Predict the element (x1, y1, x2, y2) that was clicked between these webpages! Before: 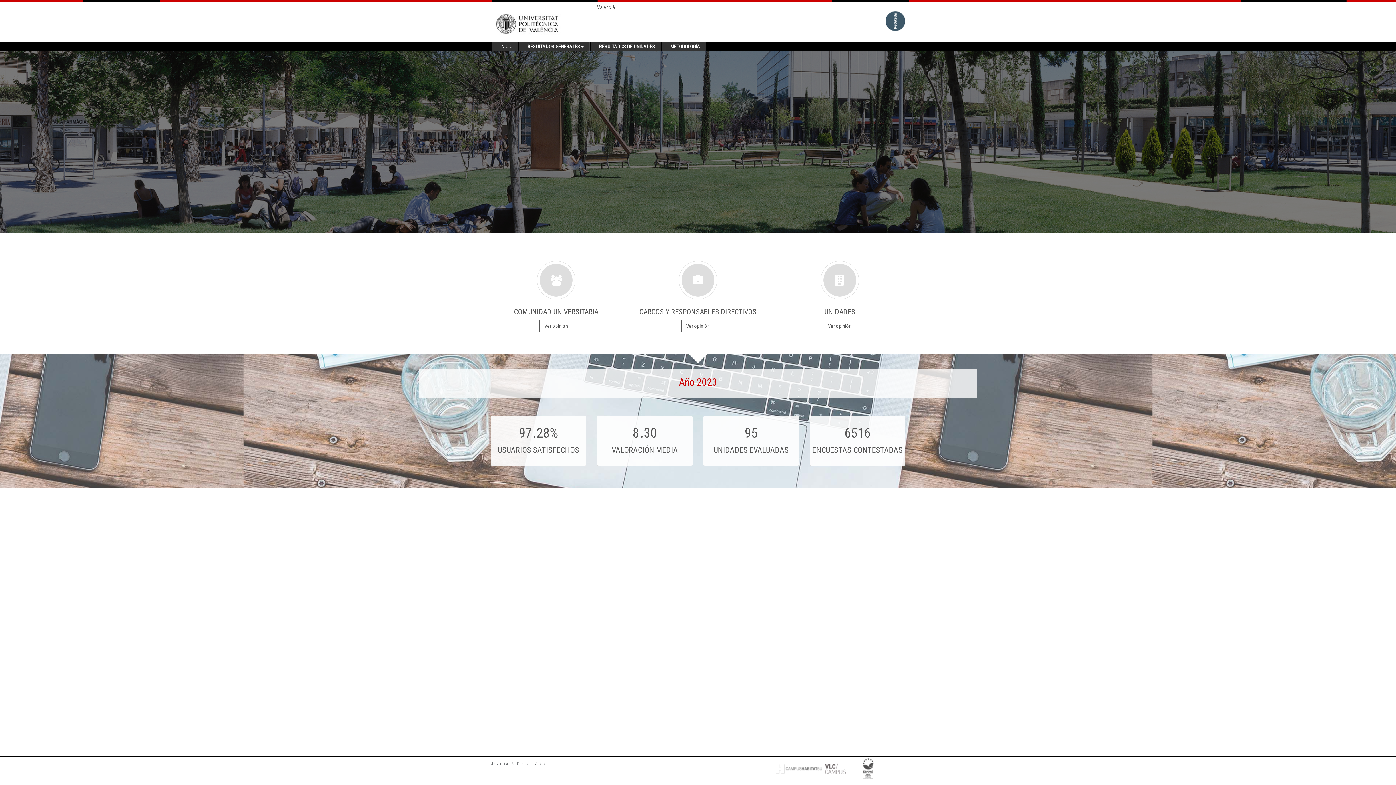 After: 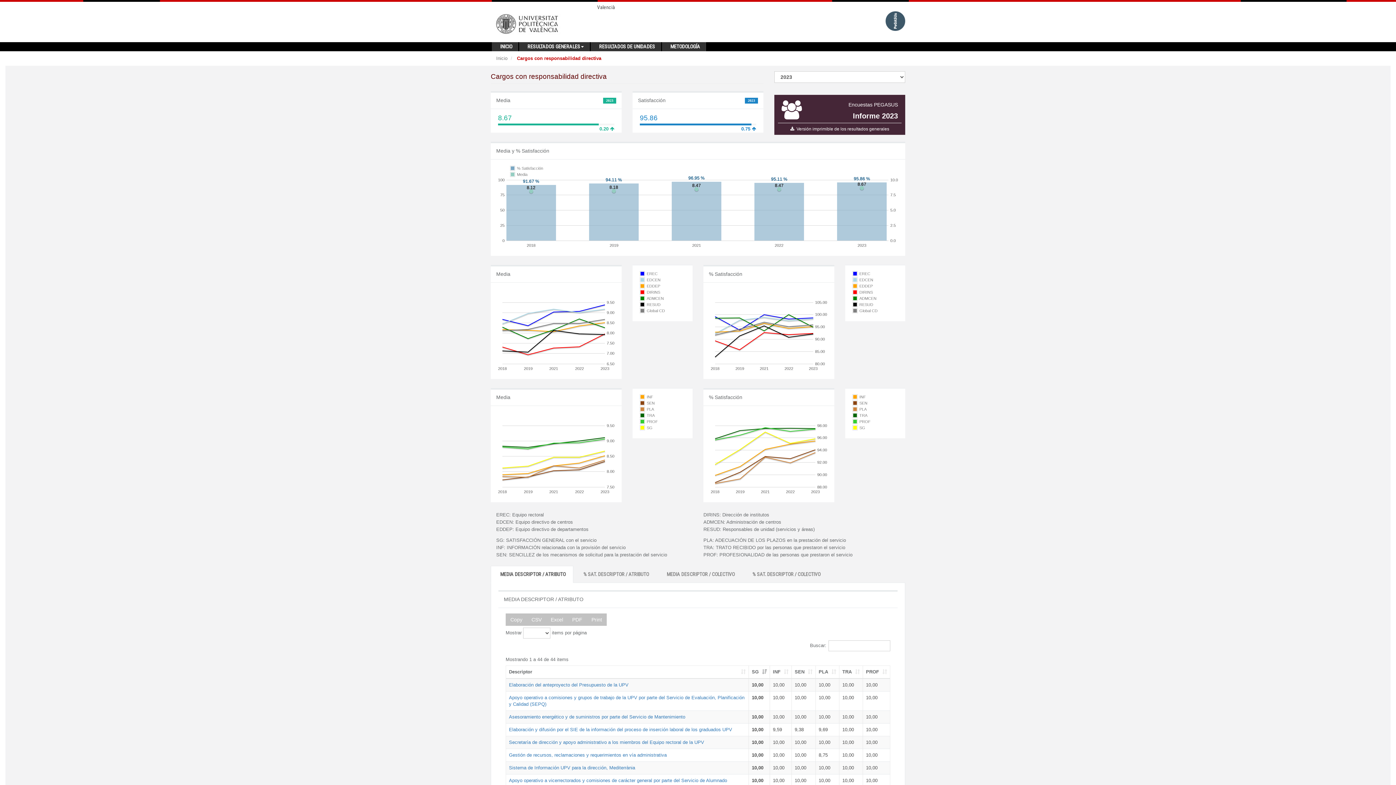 Action: label: Ver opinión bbox: (681, 320, 715, 332)